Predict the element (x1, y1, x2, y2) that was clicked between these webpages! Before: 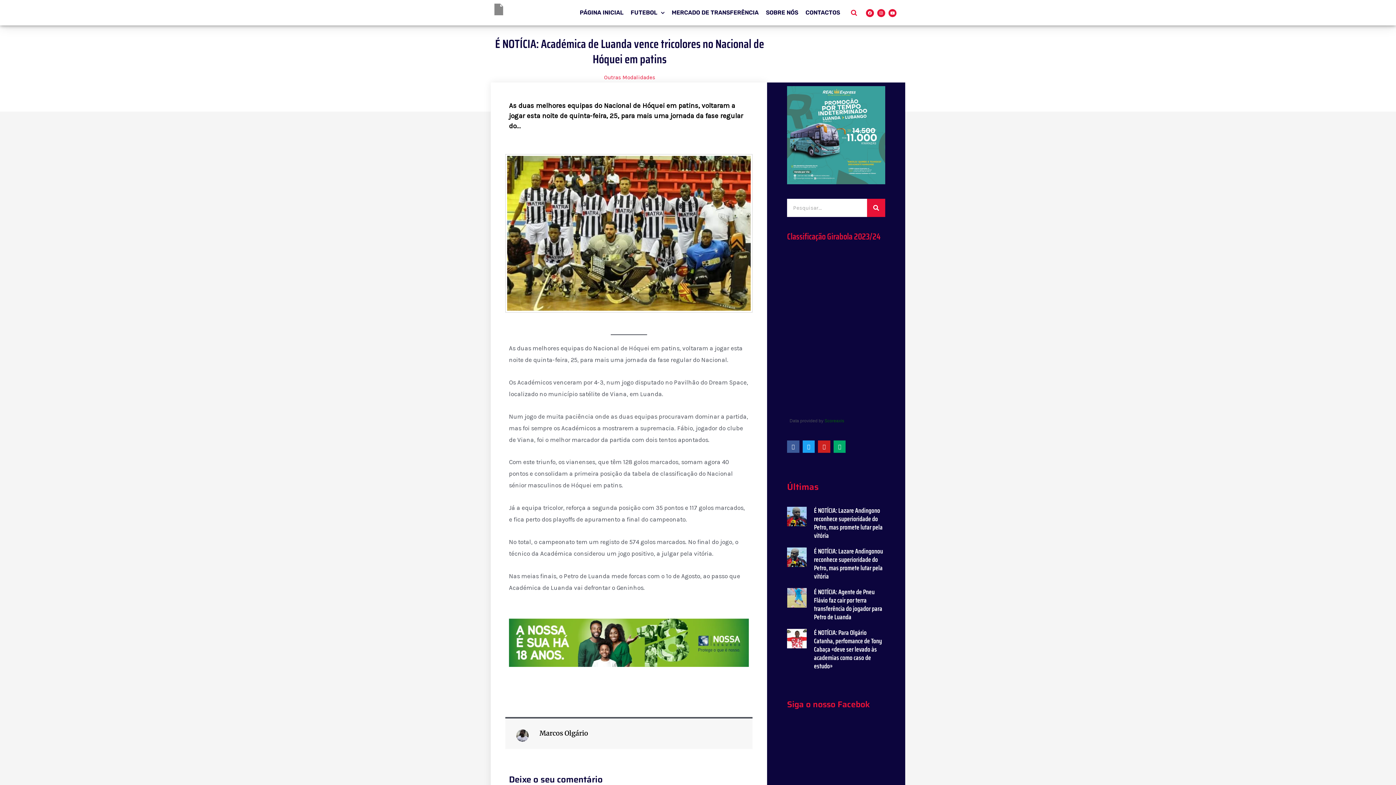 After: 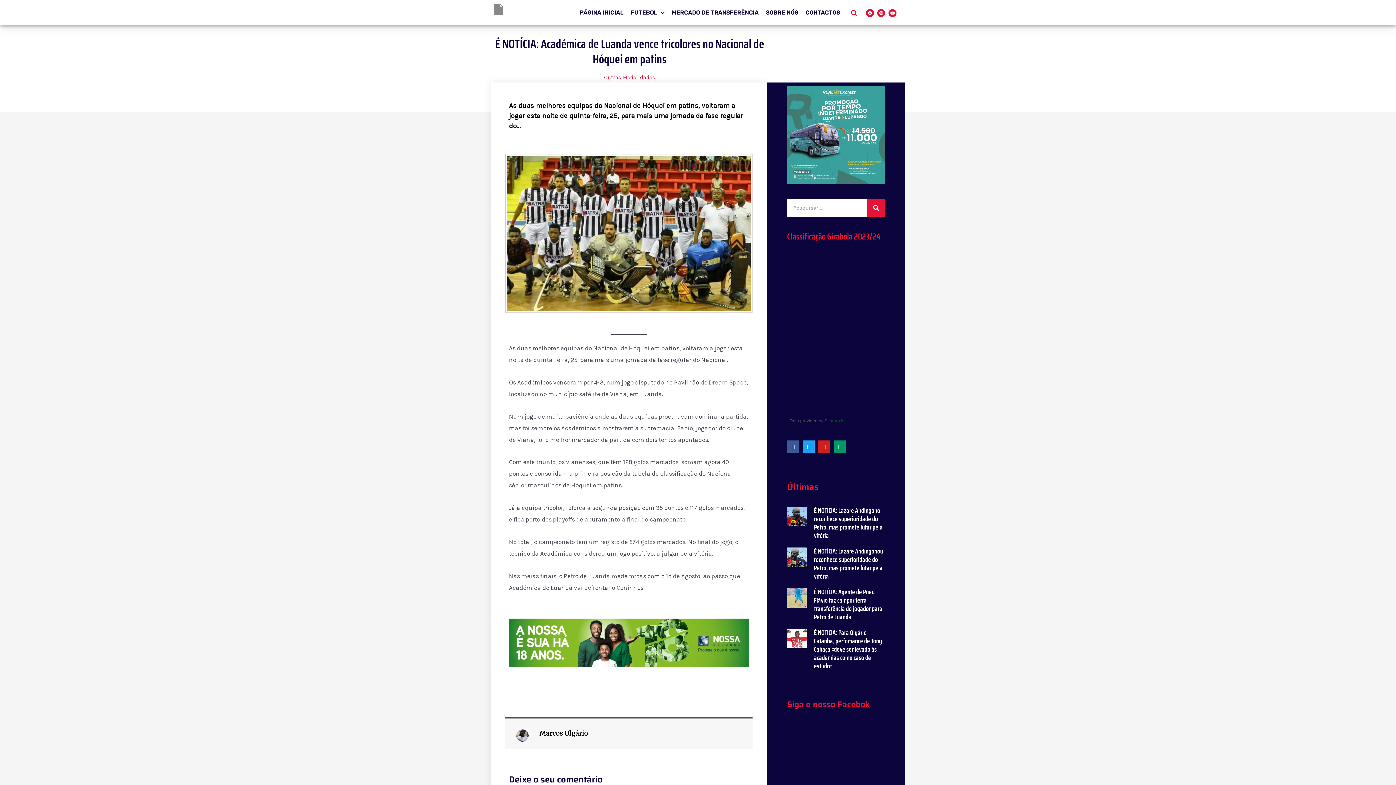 Action: label: Medium bbox: (833, 440, 845, 452)